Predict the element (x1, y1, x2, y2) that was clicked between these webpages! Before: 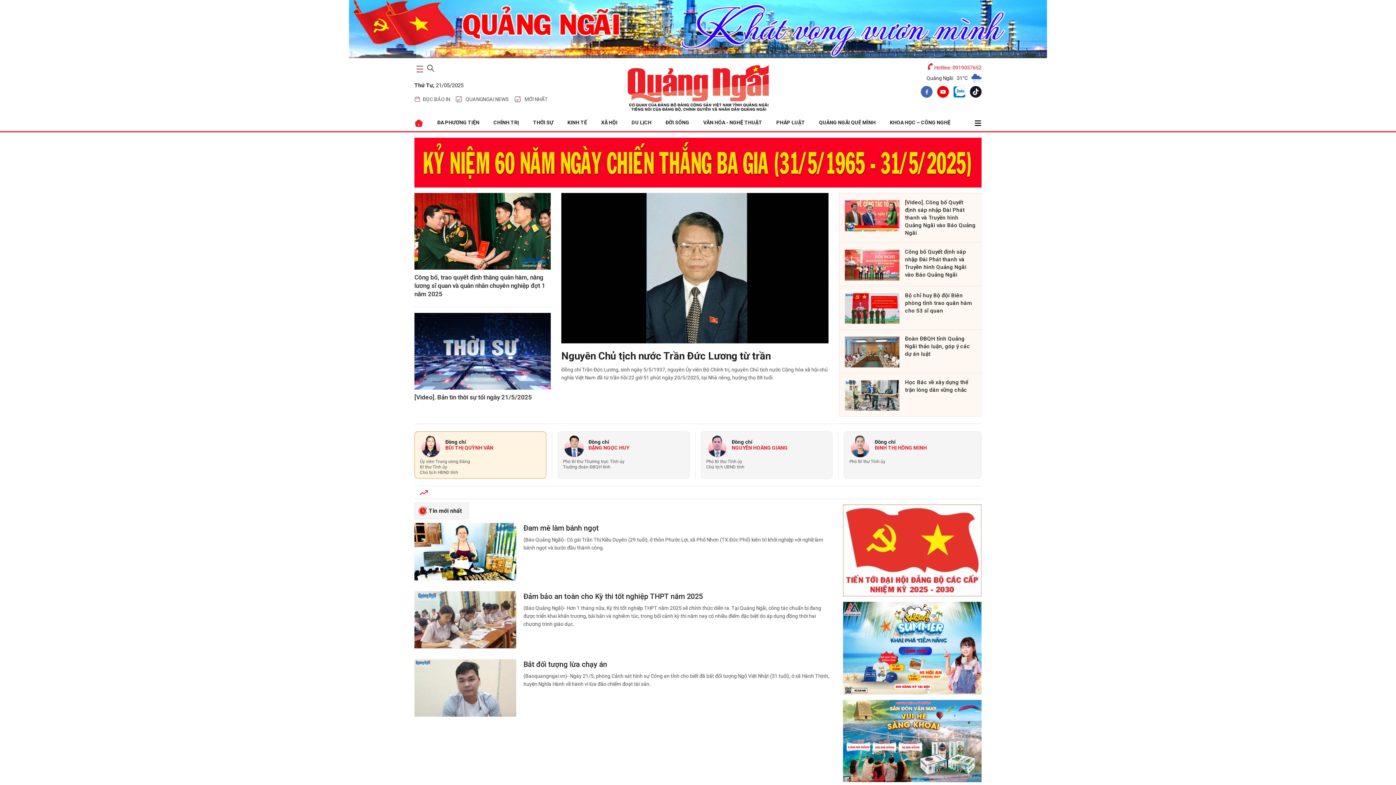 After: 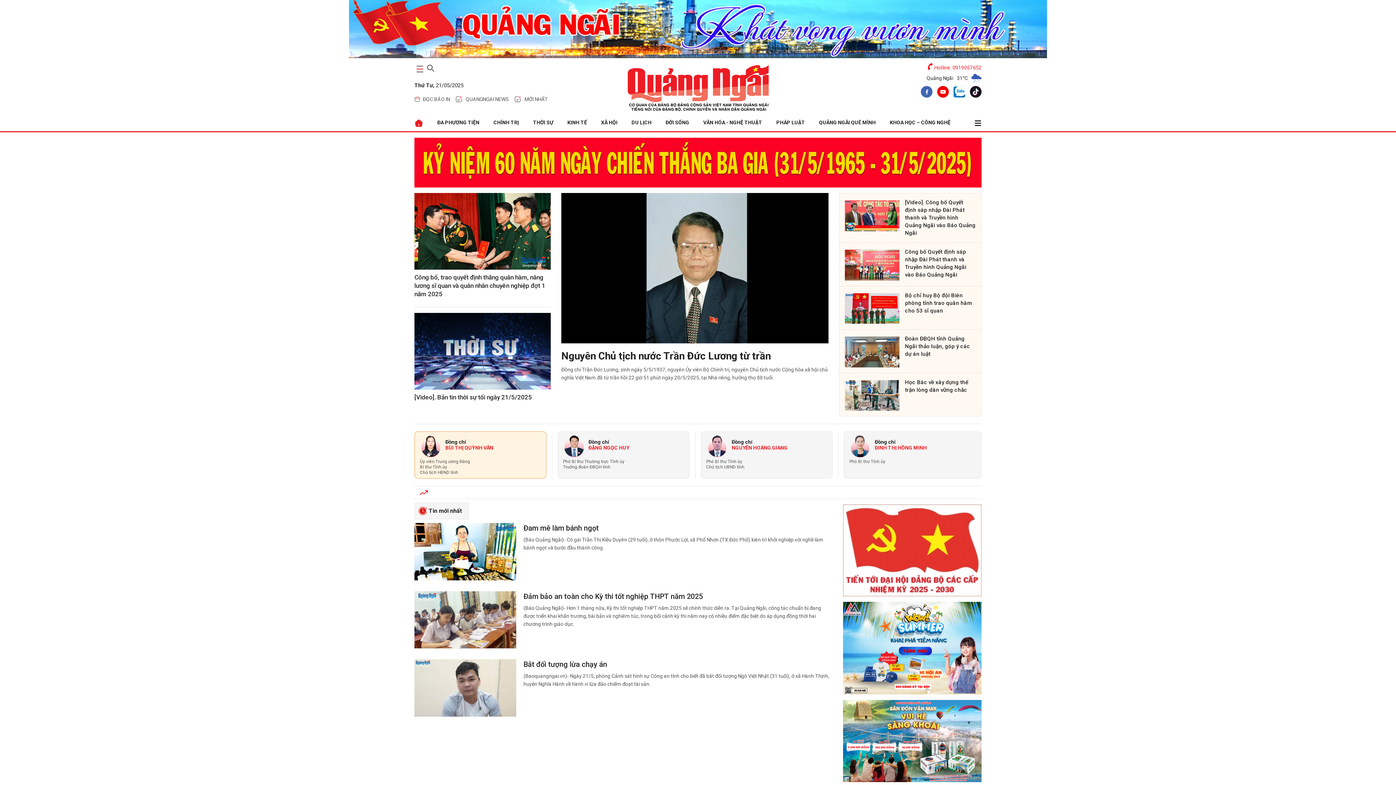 Action: bbox: (414, 114, 425, 131)